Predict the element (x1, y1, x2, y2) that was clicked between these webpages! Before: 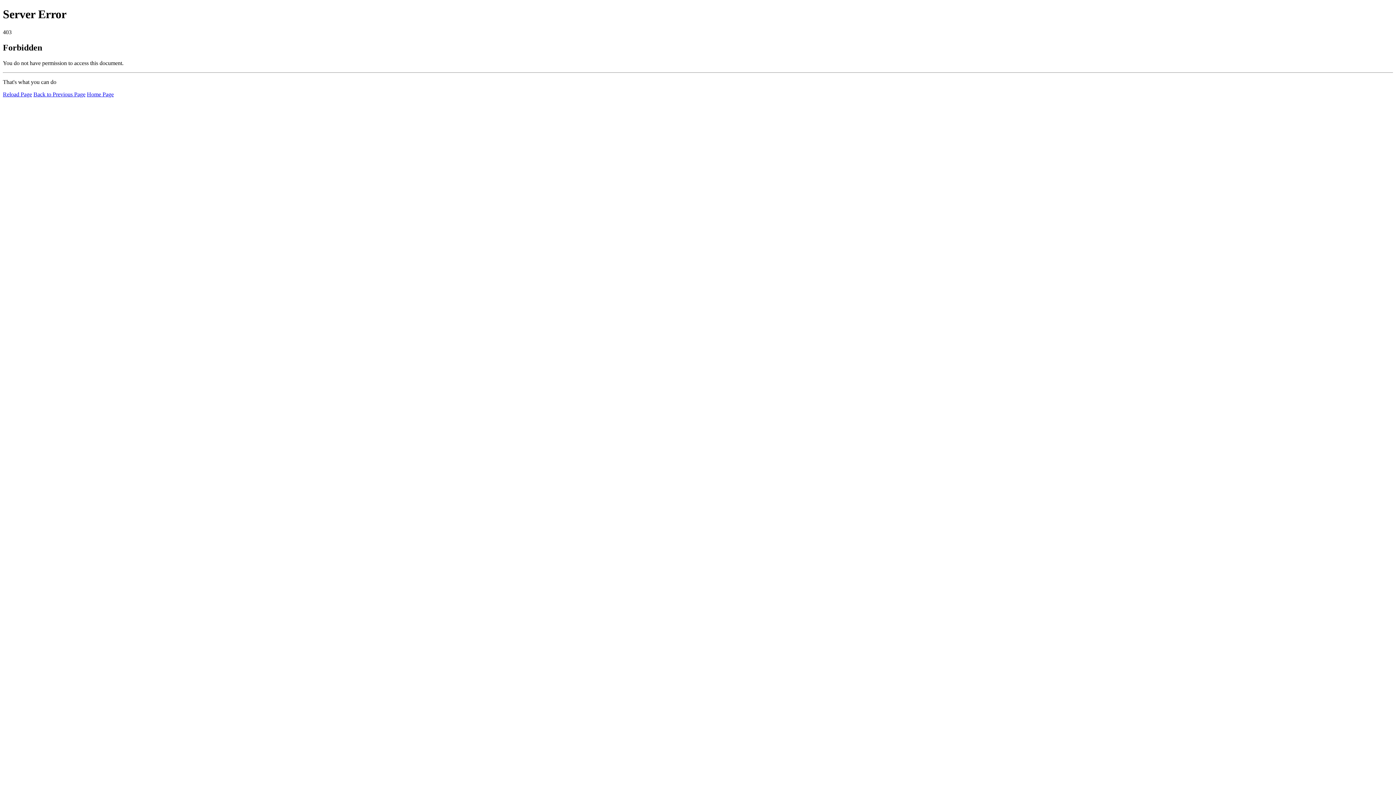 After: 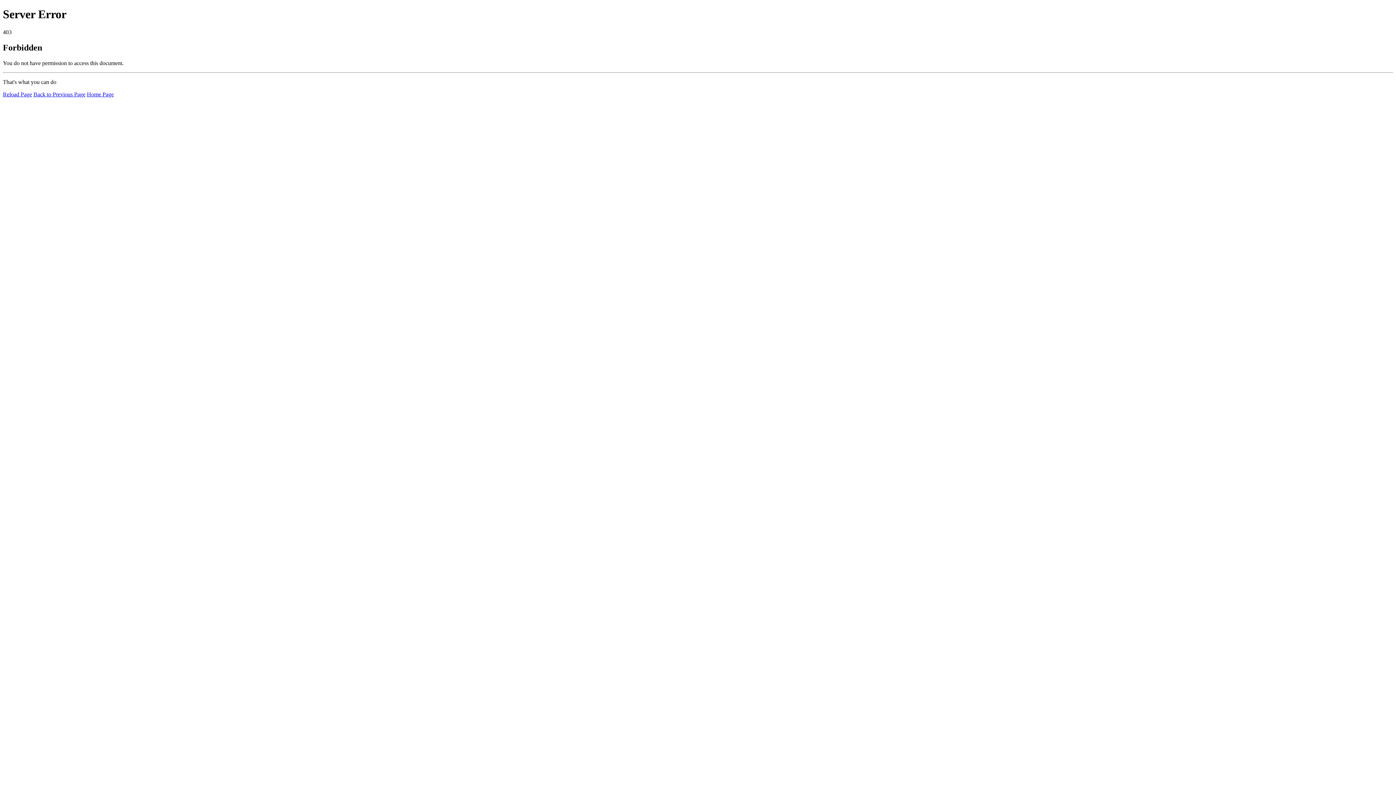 Action: label: Home Page bbox: (86, 91, 113, 97)